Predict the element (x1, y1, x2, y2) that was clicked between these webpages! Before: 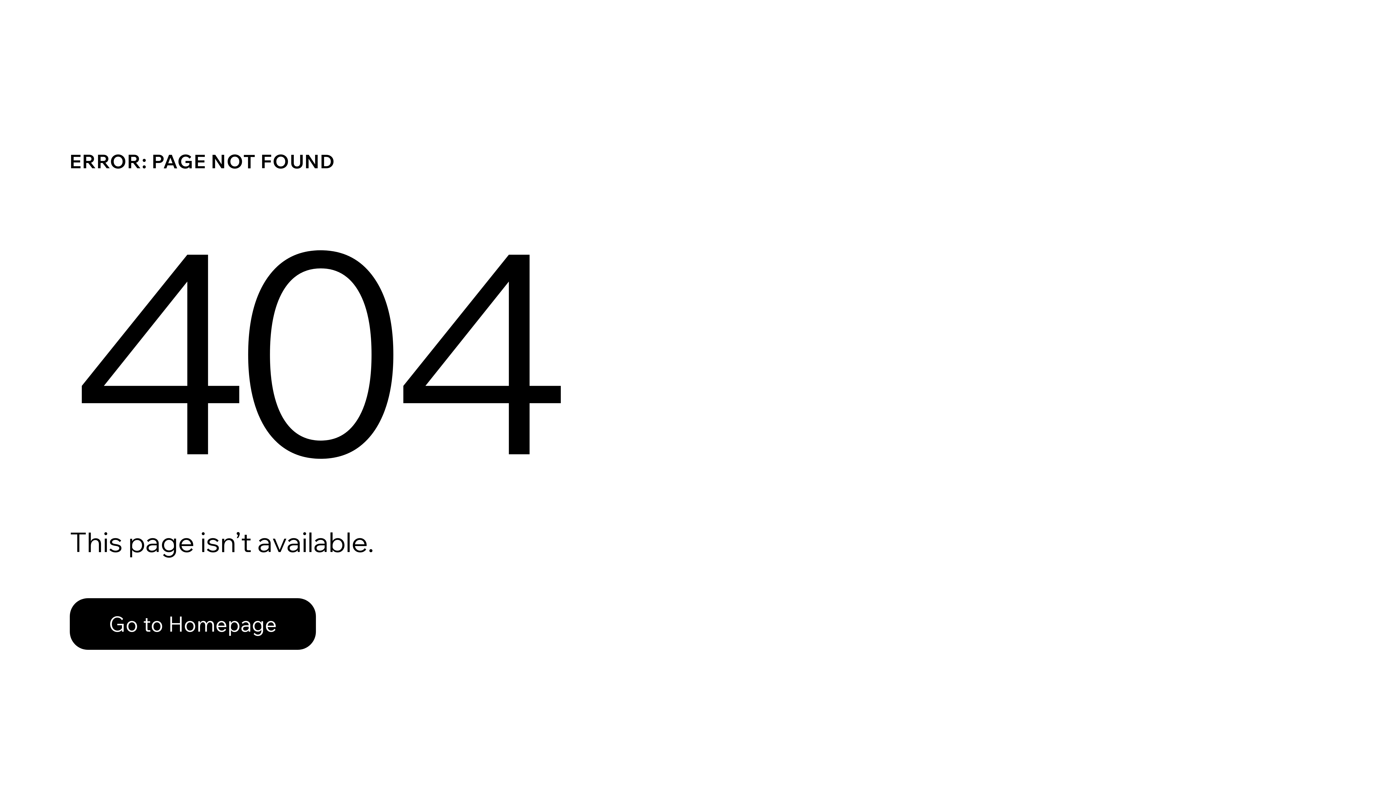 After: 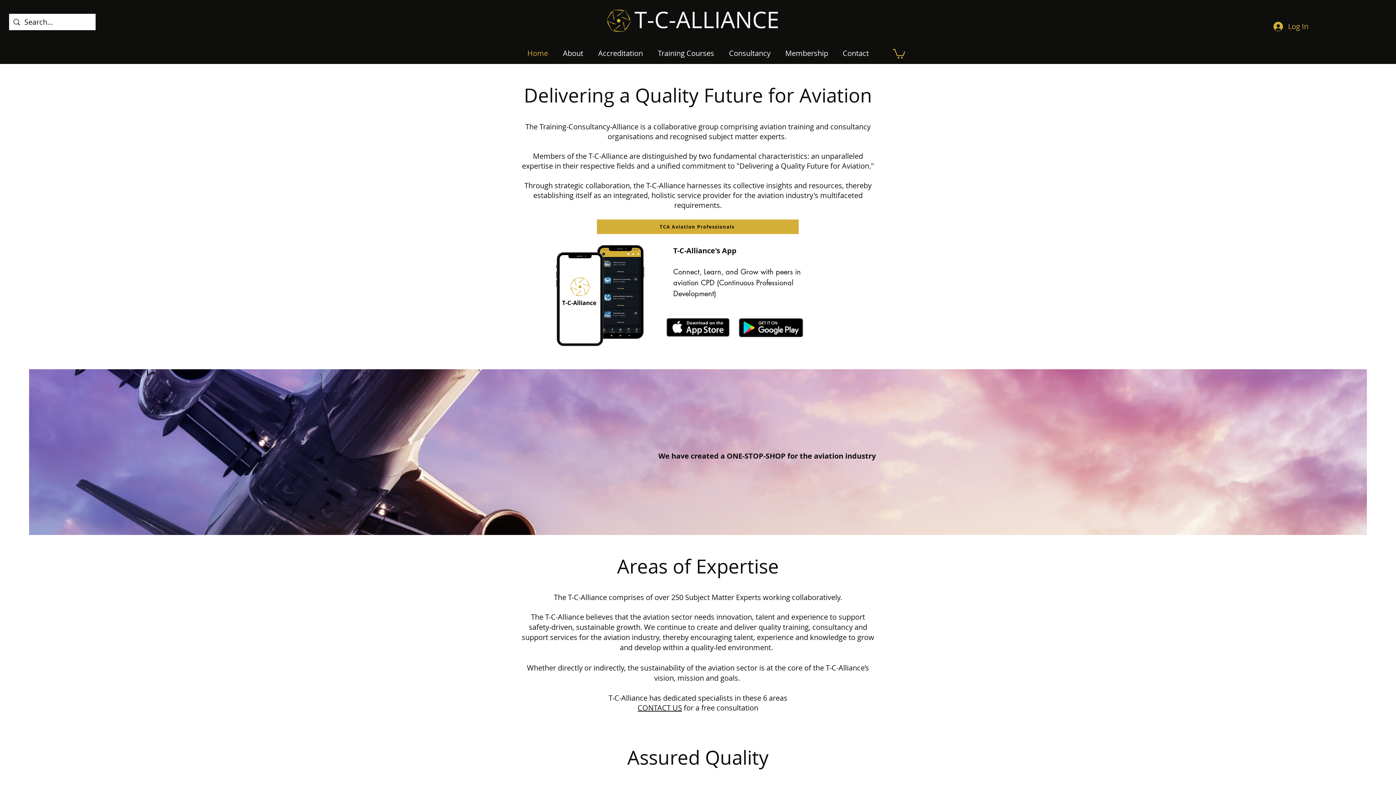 Action: label: Go to Homepage bbox: (69, 582, 768, 659)